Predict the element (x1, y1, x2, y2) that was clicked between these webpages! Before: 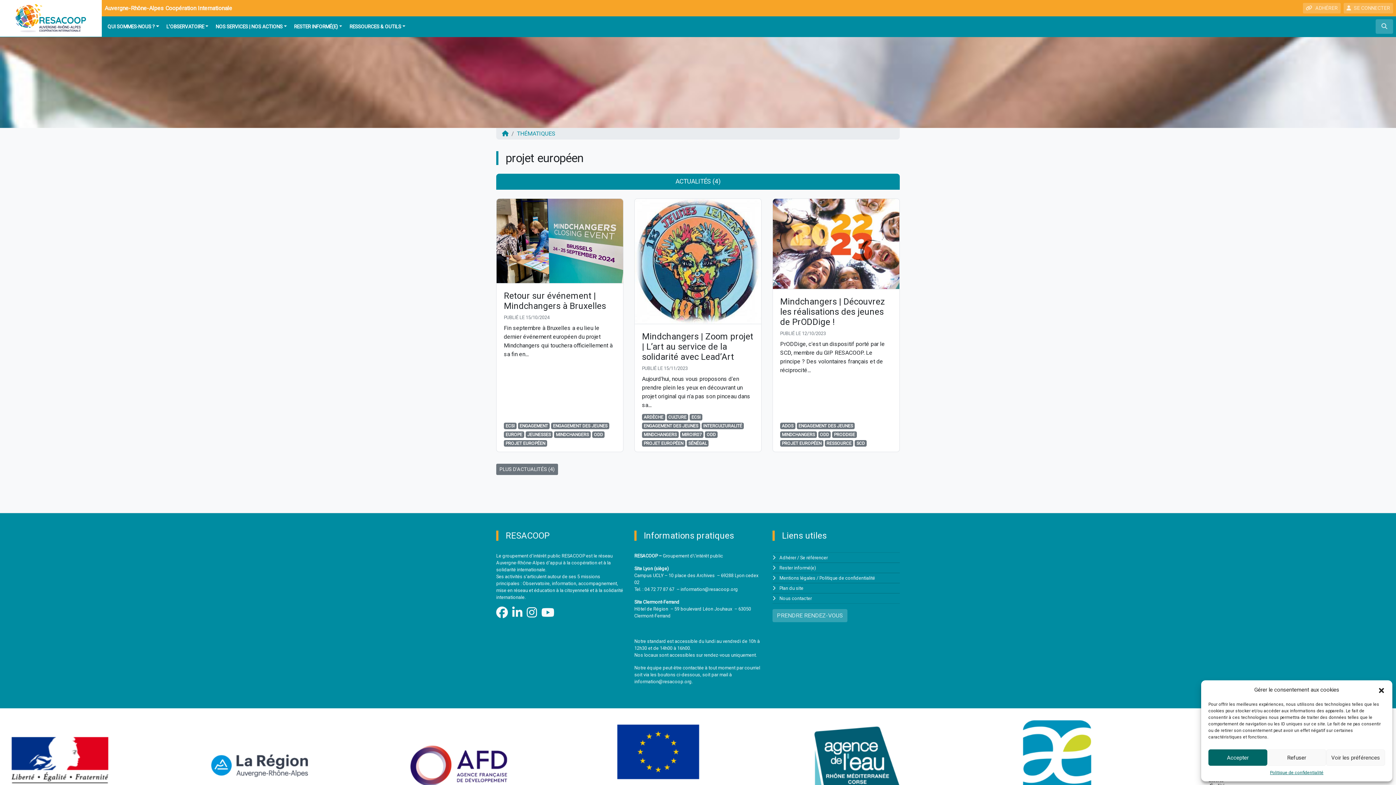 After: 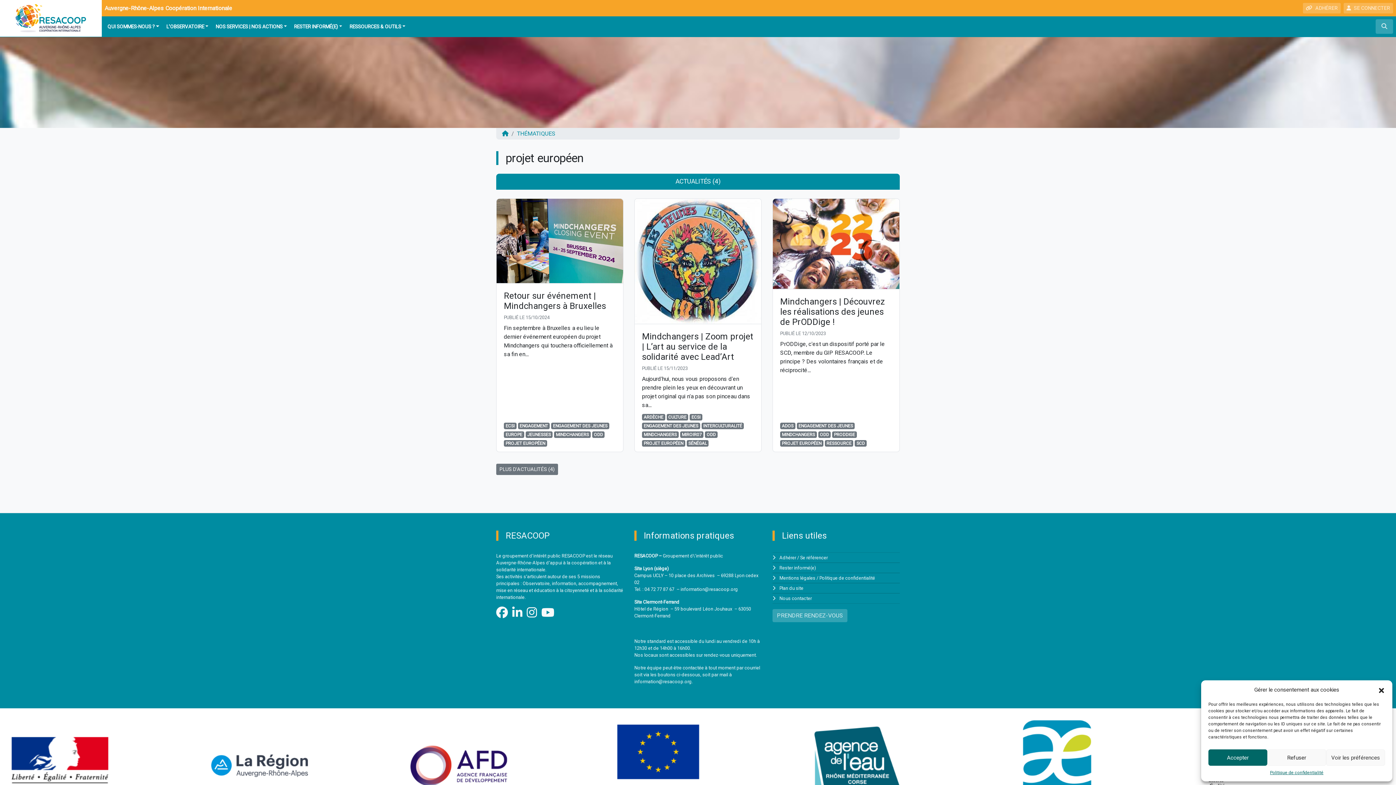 Action: bbox: (642, 440, 685, 446) label: PROJET EUROPÉEN